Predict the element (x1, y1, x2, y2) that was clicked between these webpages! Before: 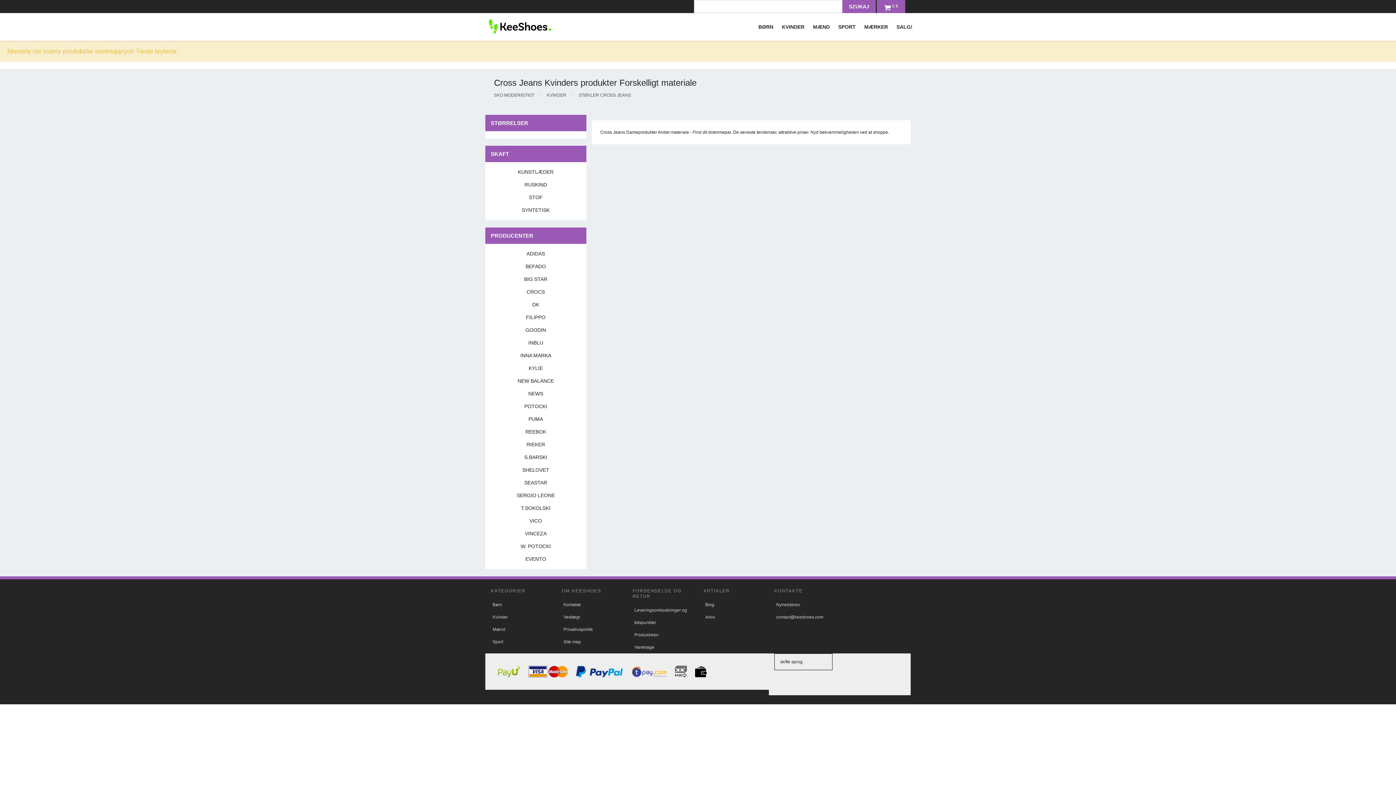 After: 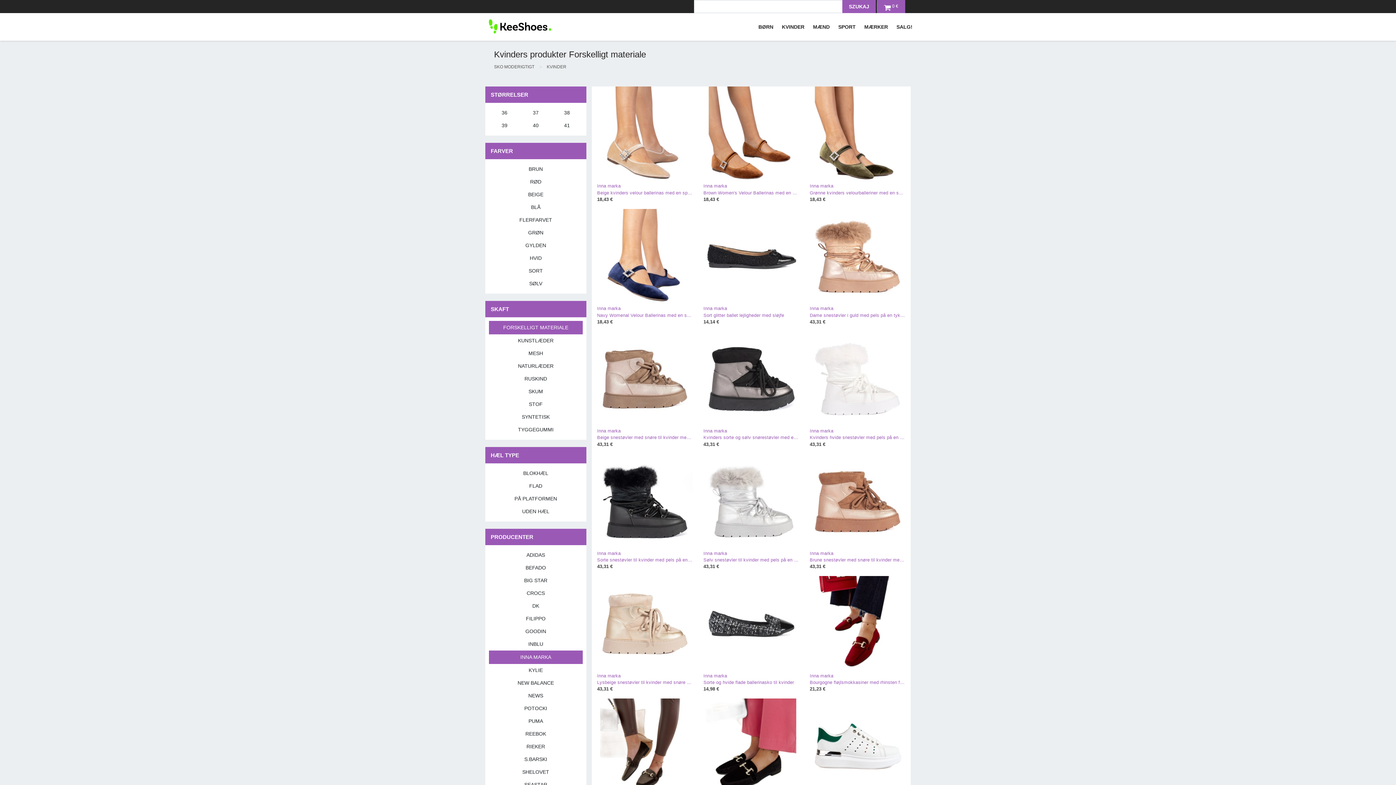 Action: bbox: (489, 349, 582, 362) label: INNA MARKA